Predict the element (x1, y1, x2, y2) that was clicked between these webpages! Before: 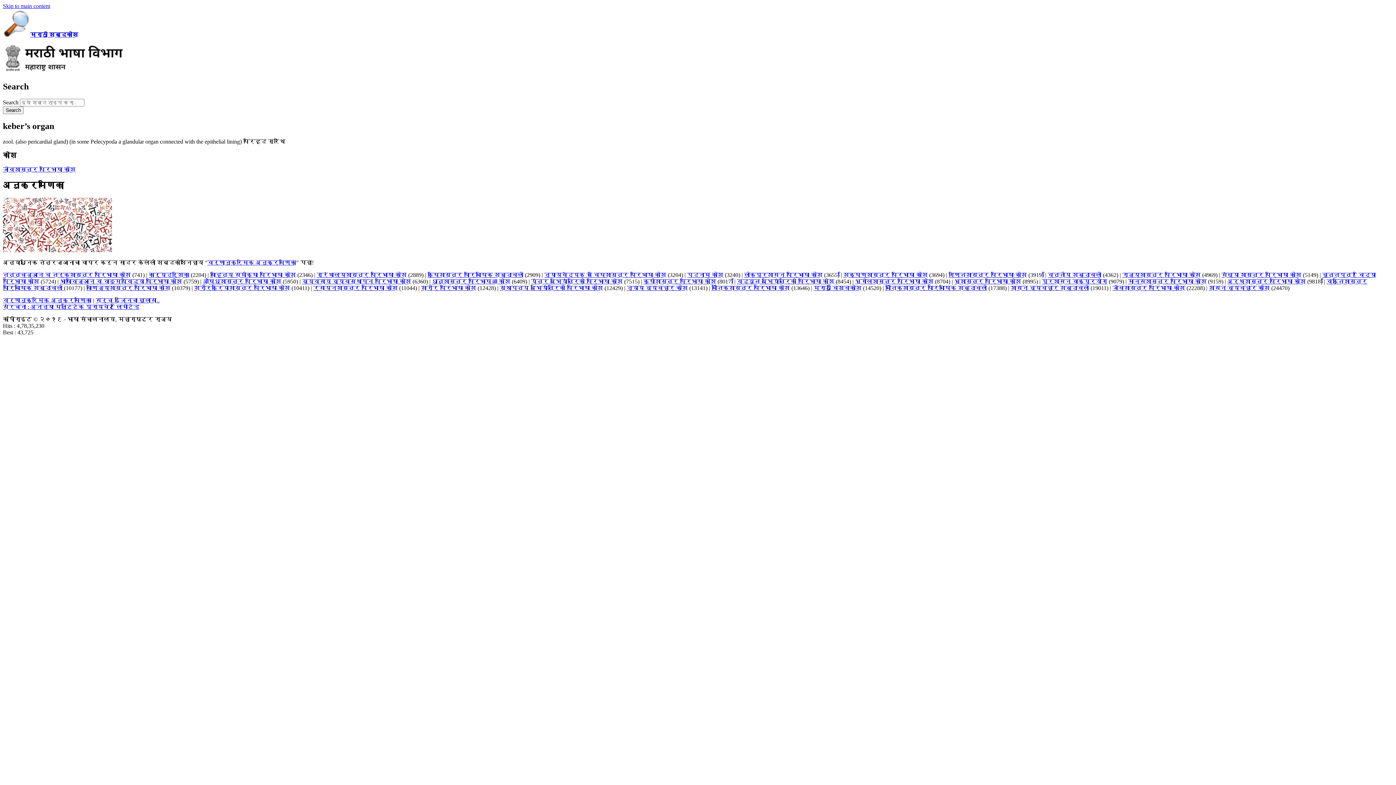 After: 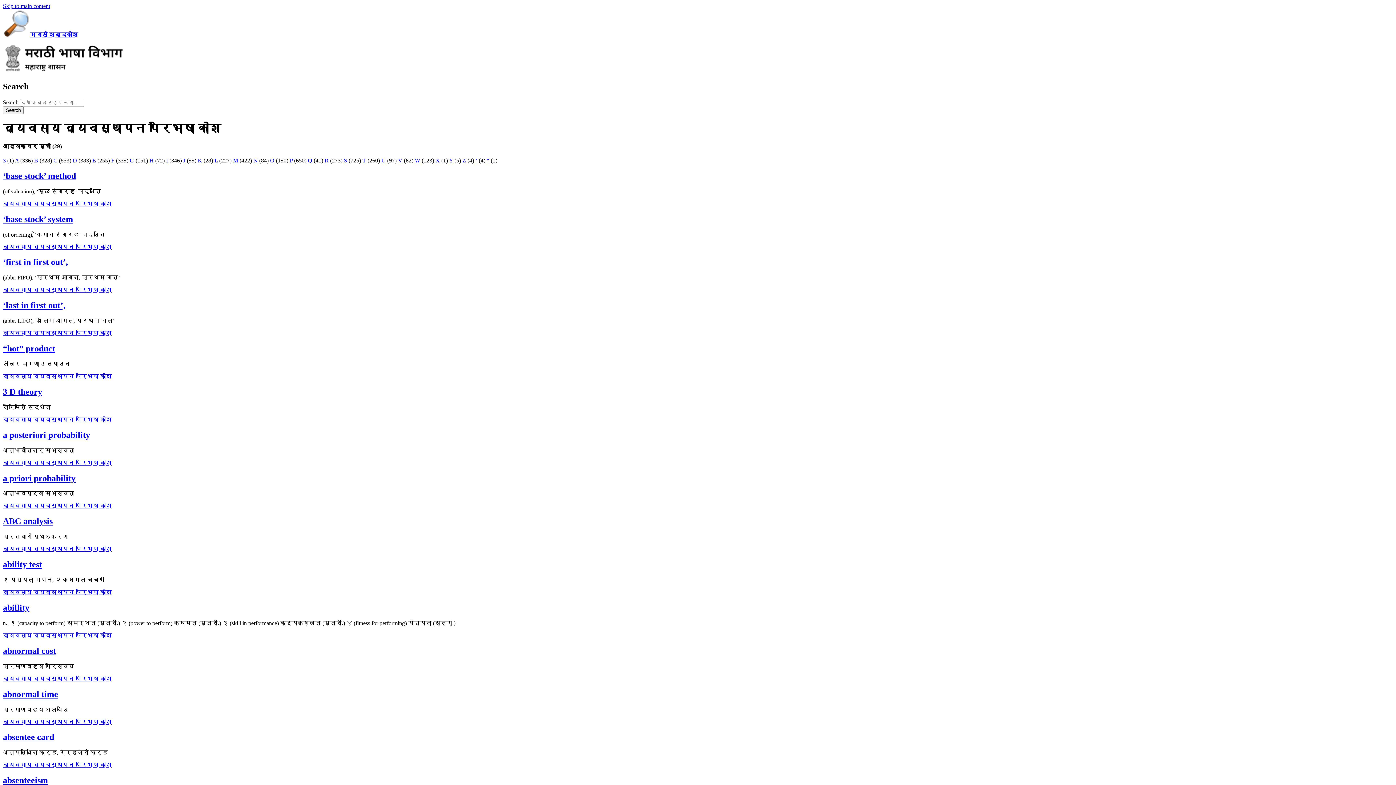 Action: label: व्यवसाय व्यवस्थापन परिभाषा कोश bbox: (302, 278, 411, 284)